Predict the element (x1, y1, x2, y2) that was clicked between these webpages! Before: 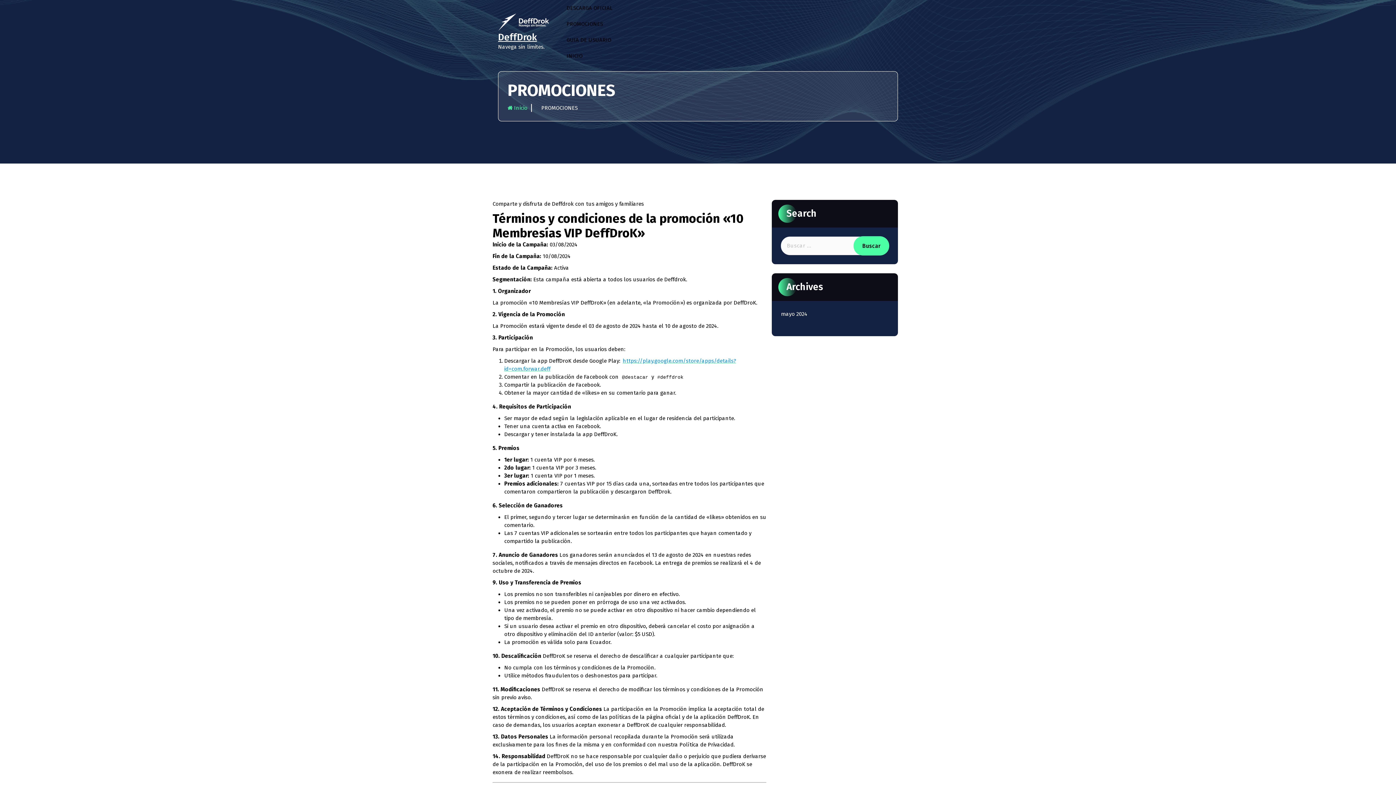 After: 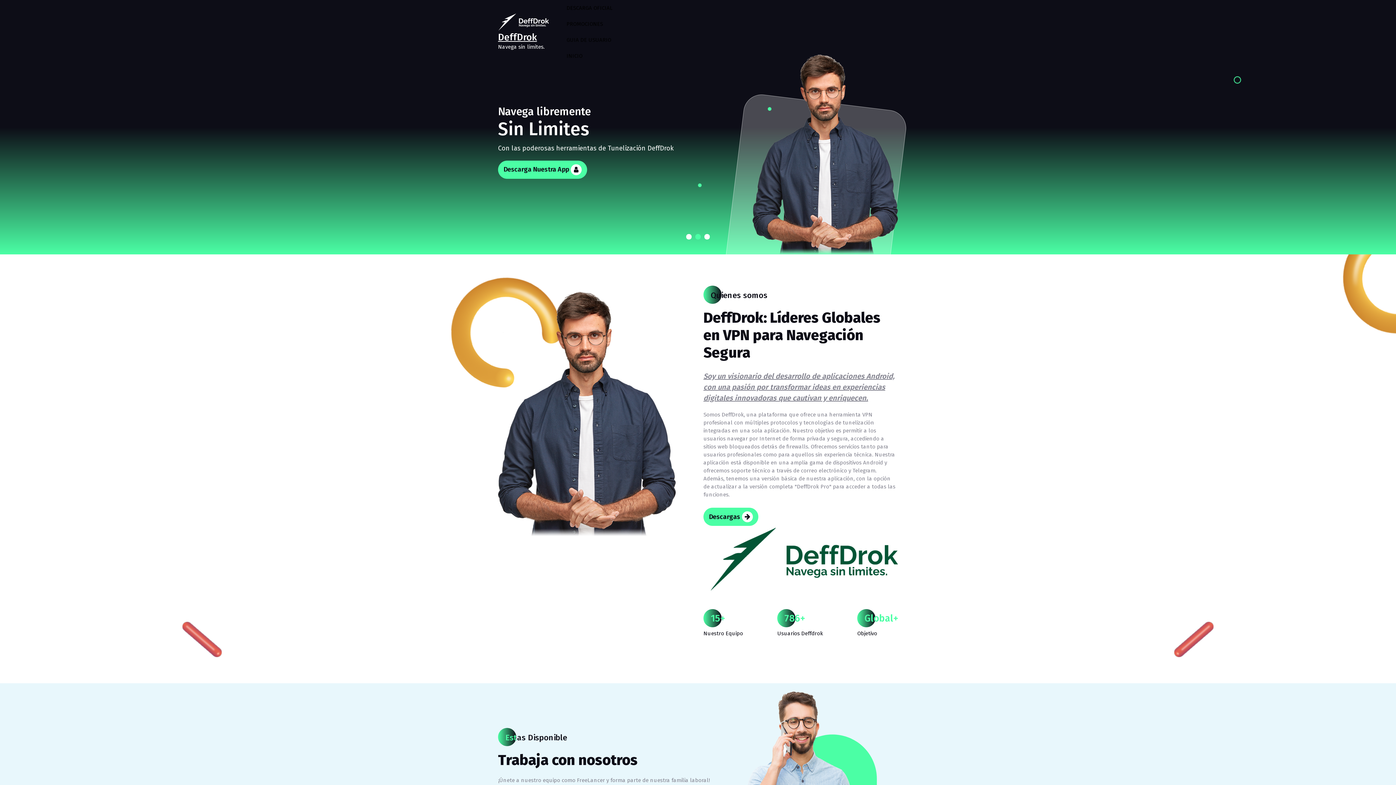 Action: bbox: (566, 48, 612, 64) label: INICIO